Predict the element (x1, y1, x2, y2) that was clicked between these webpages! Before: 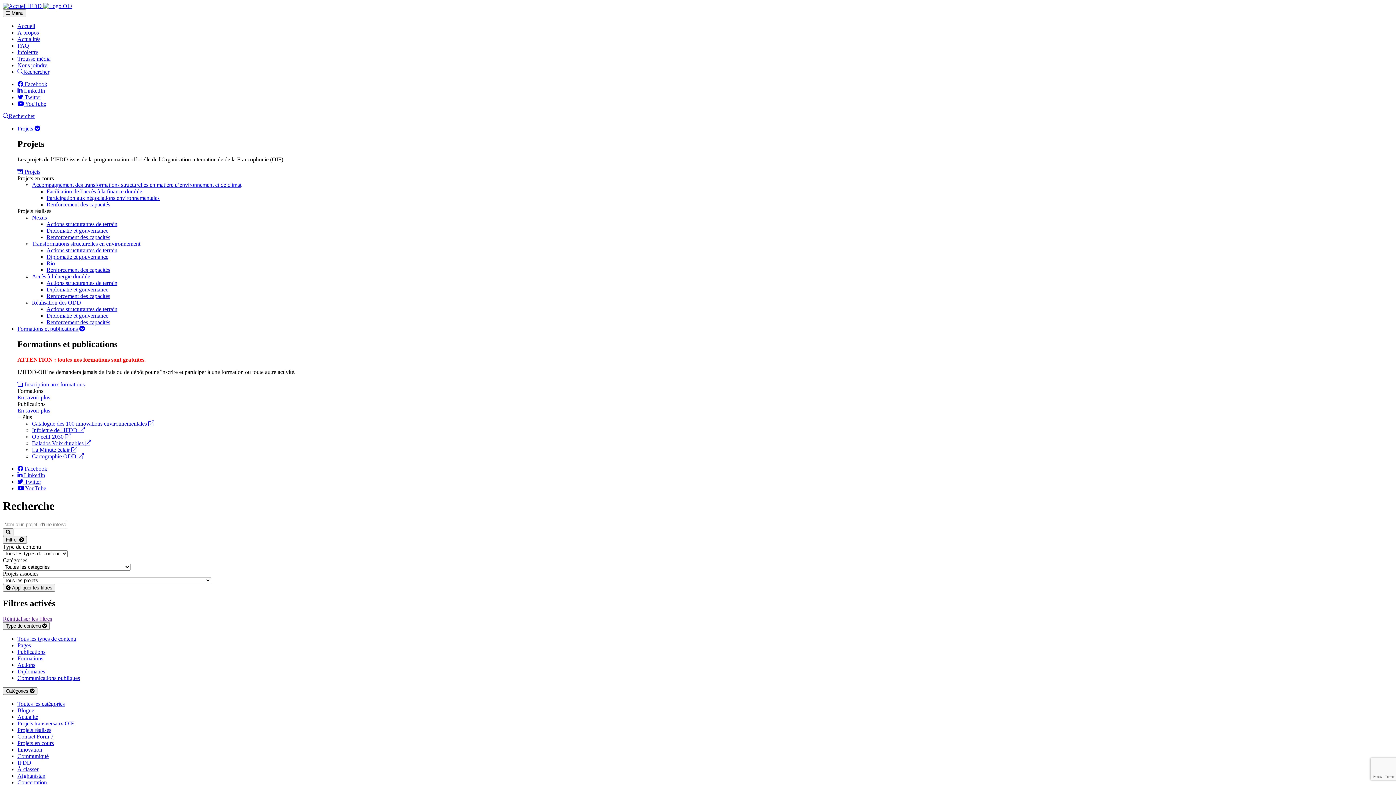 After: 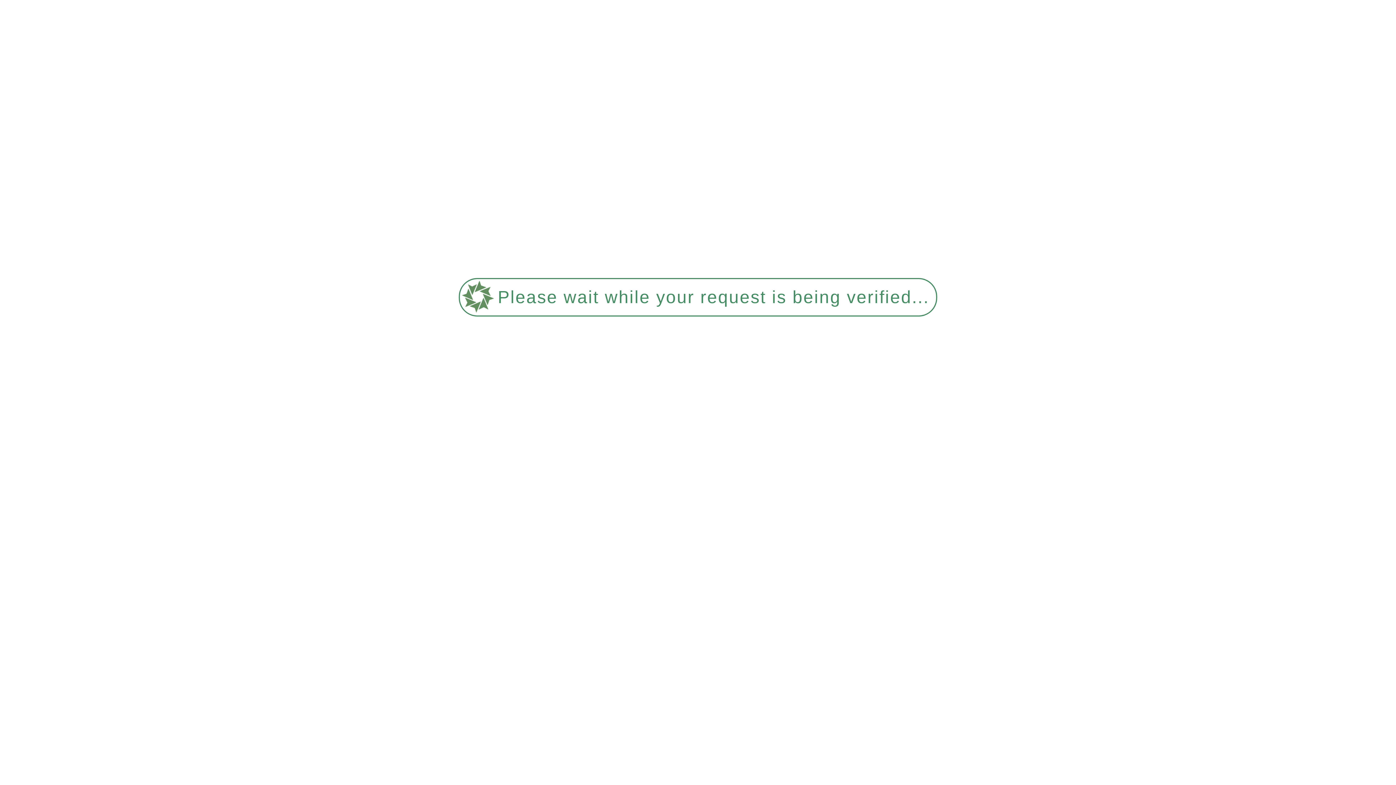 Action: bbox: (17, 168, 40, 174) label:  Projets